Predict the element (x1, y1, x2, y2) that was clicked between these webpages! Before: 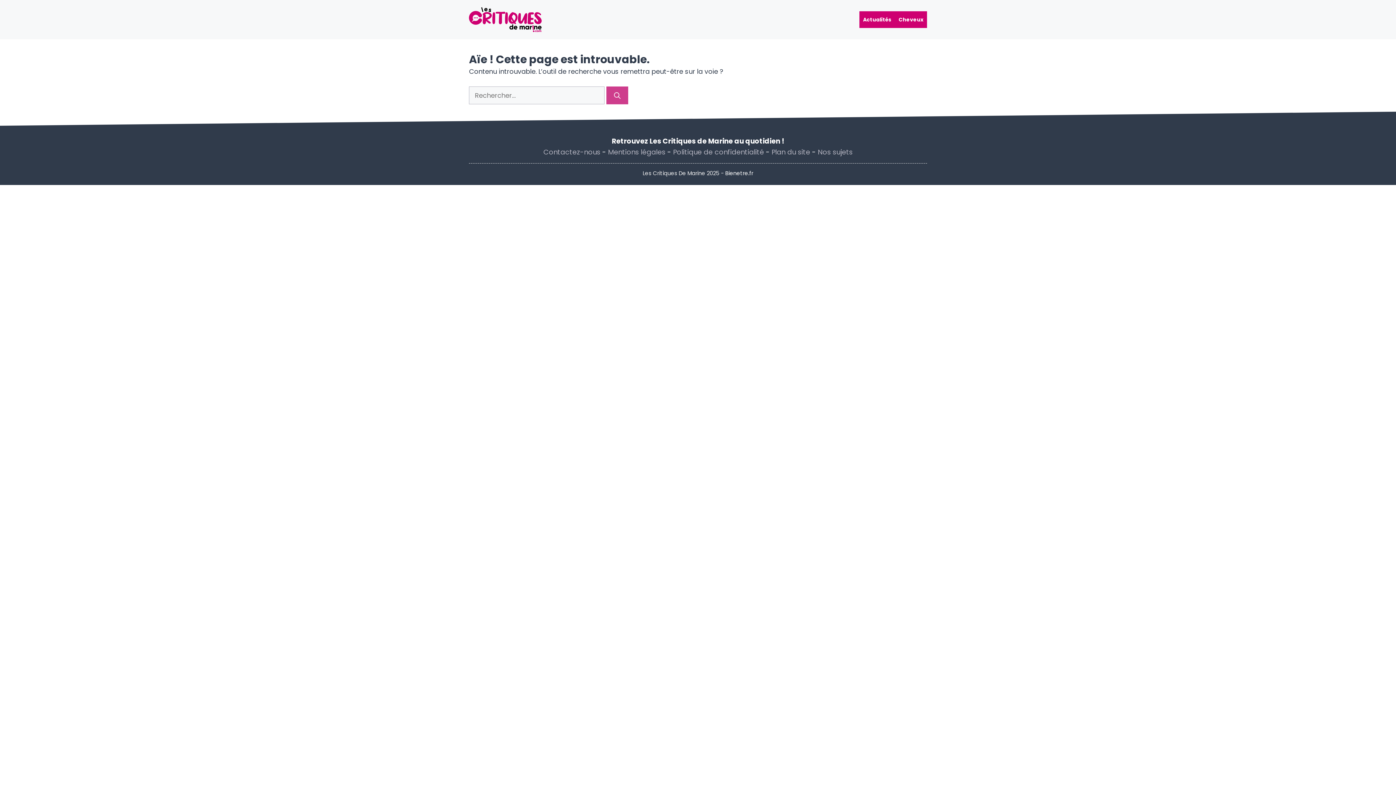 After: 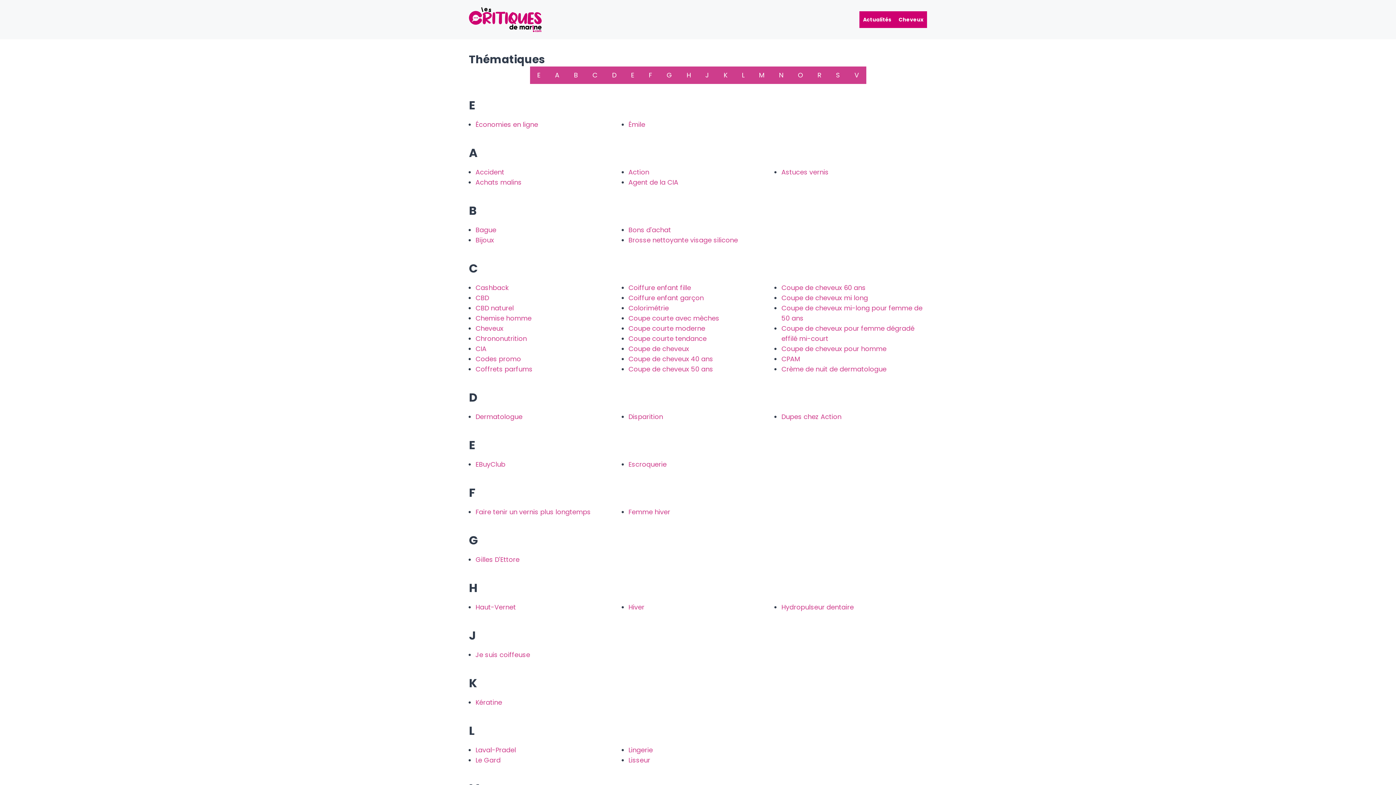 Action: bbox: (818, 147, 852, 157) label: Nos sujets